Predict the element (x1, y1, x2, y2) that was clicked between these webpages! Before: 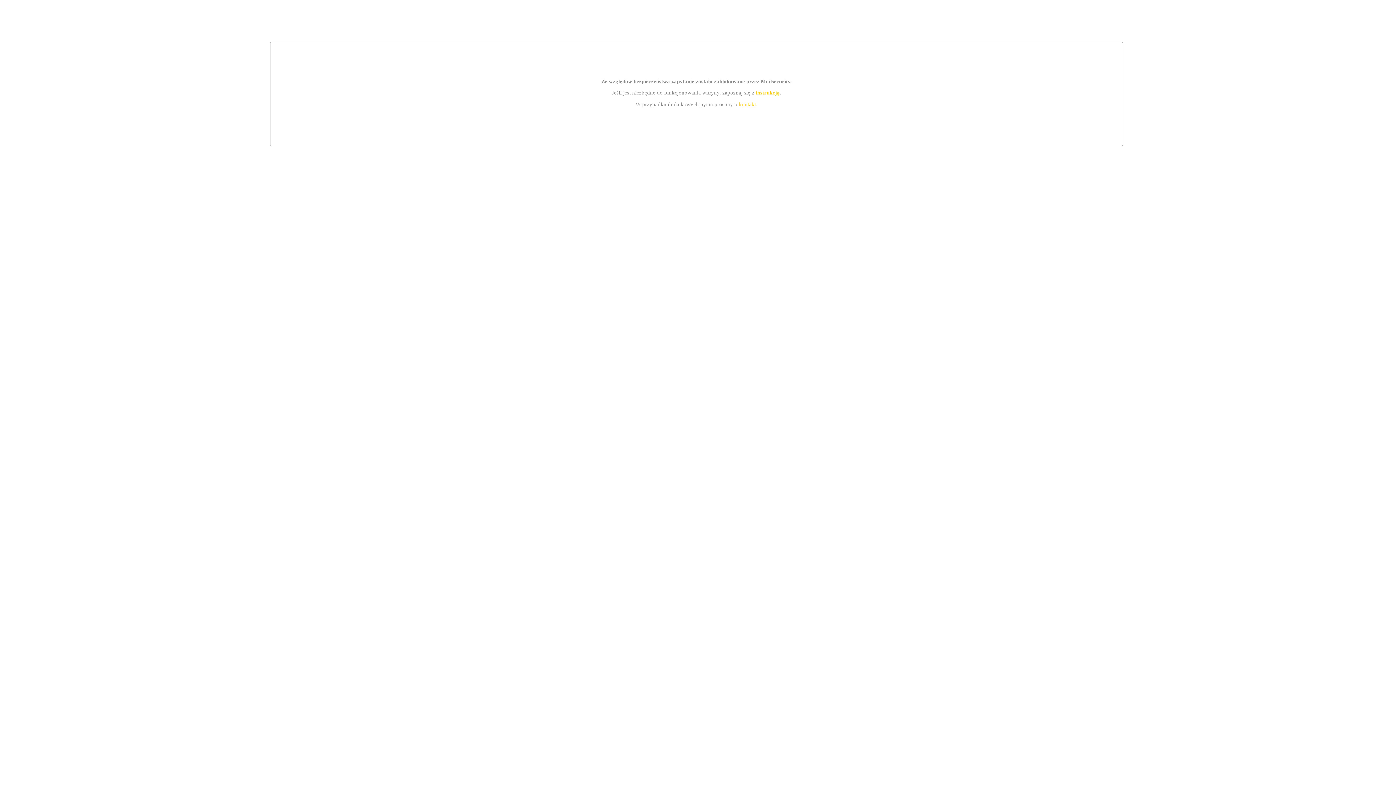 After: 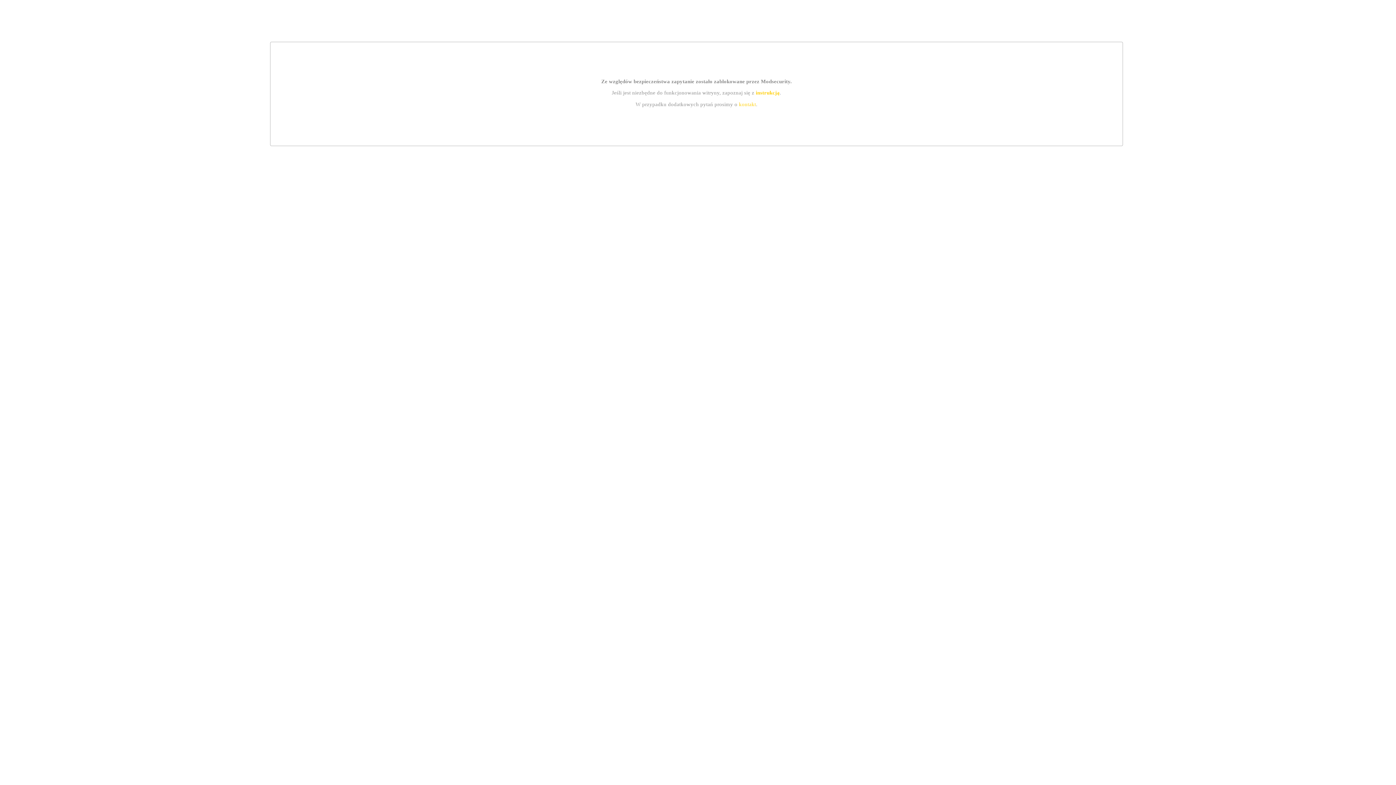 Action: label: instrukcją bbox: (755, 89, 779, 95)